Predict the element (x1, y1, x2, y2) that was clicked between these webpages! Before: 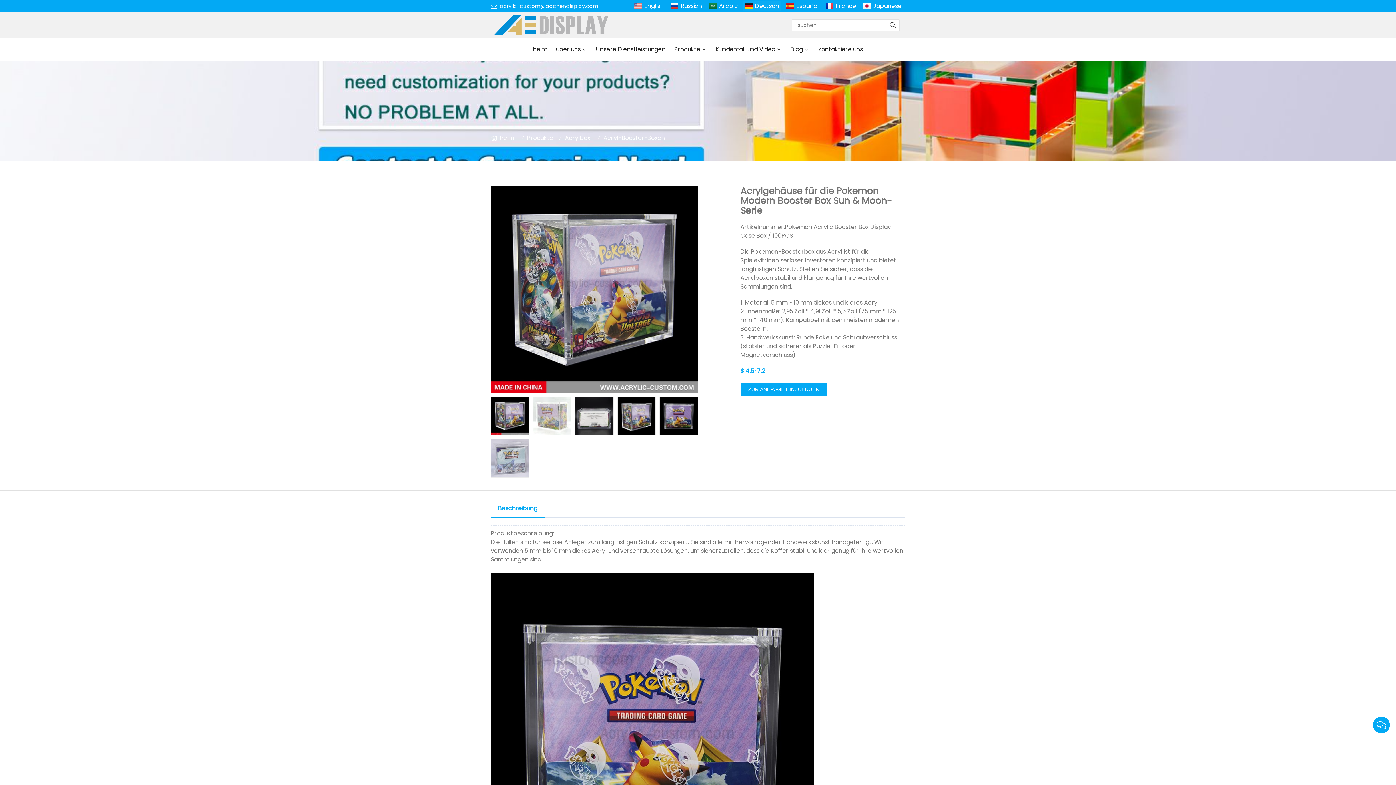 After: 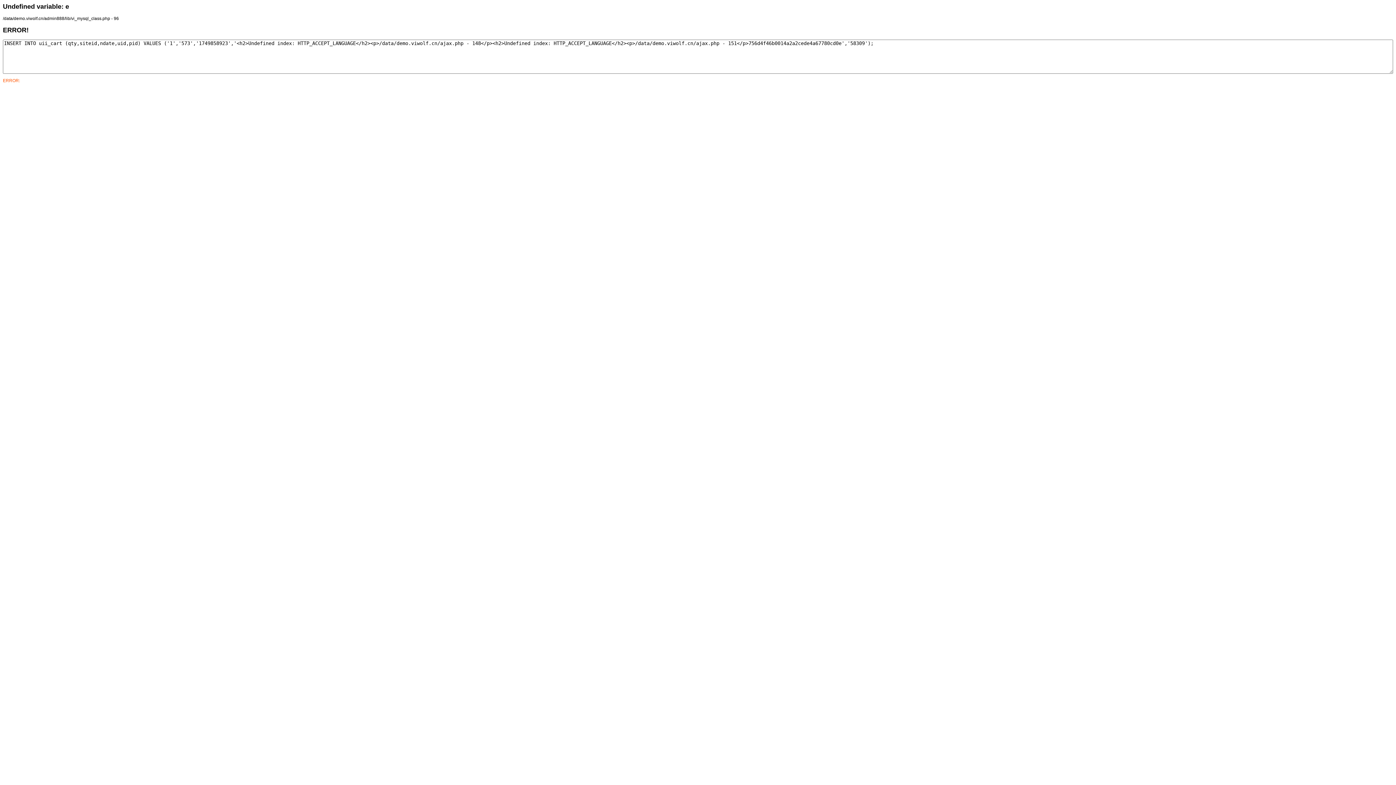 Action: label: ZUR ANFRAGE HINZUFÜGEN bbox: (740, 382, 827, 396)